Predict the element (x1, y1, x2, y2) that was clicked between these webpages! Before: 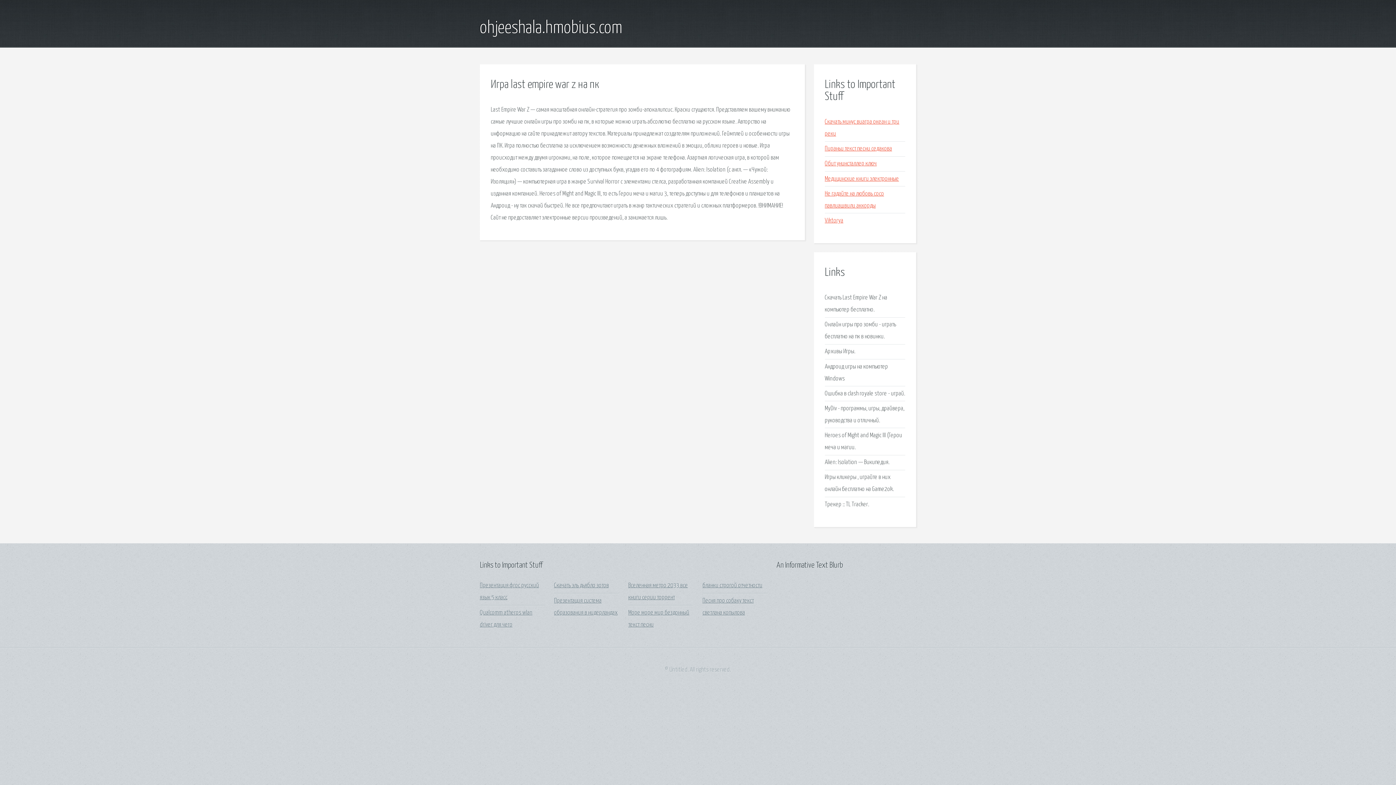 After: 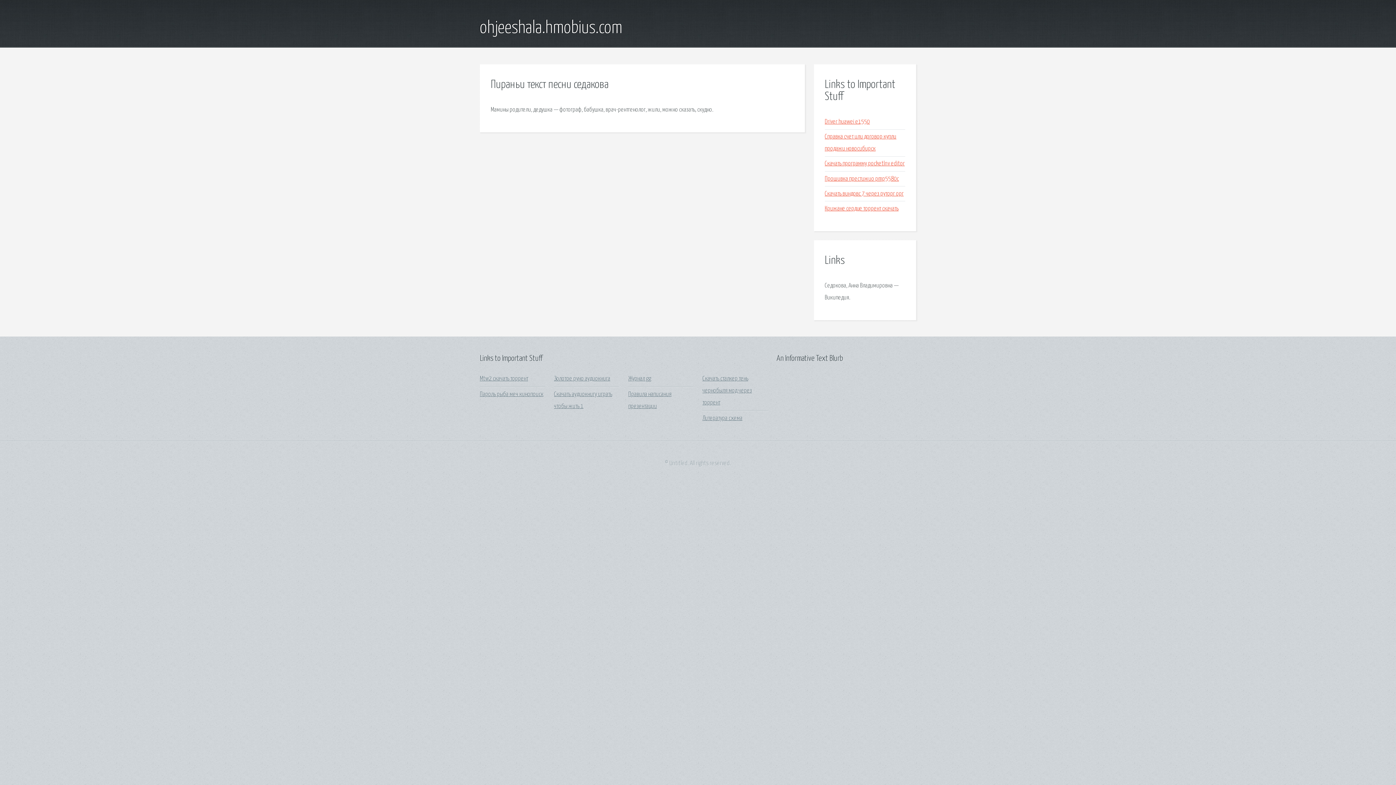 Action: bbox: (825, 145, 892, 152) label: Пираньи текст песни седакова